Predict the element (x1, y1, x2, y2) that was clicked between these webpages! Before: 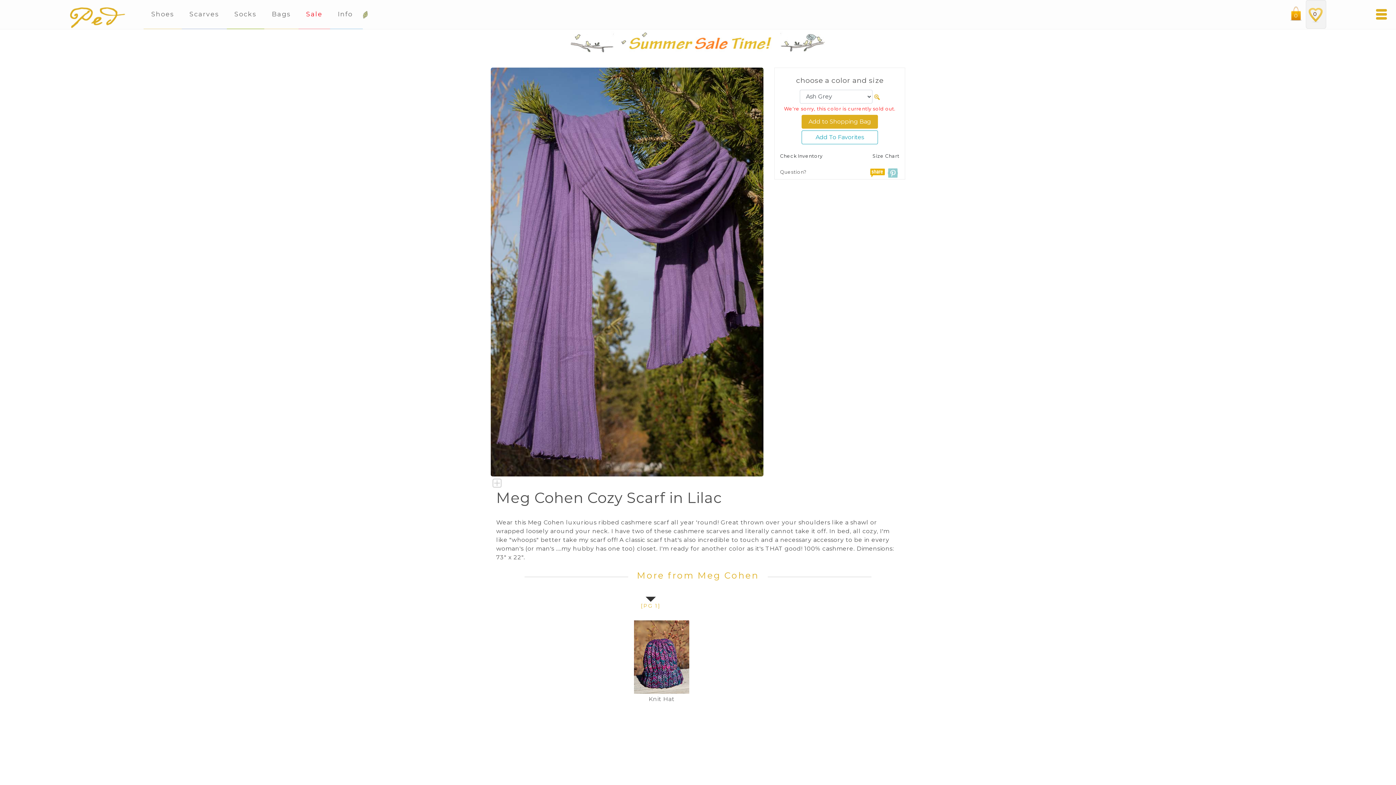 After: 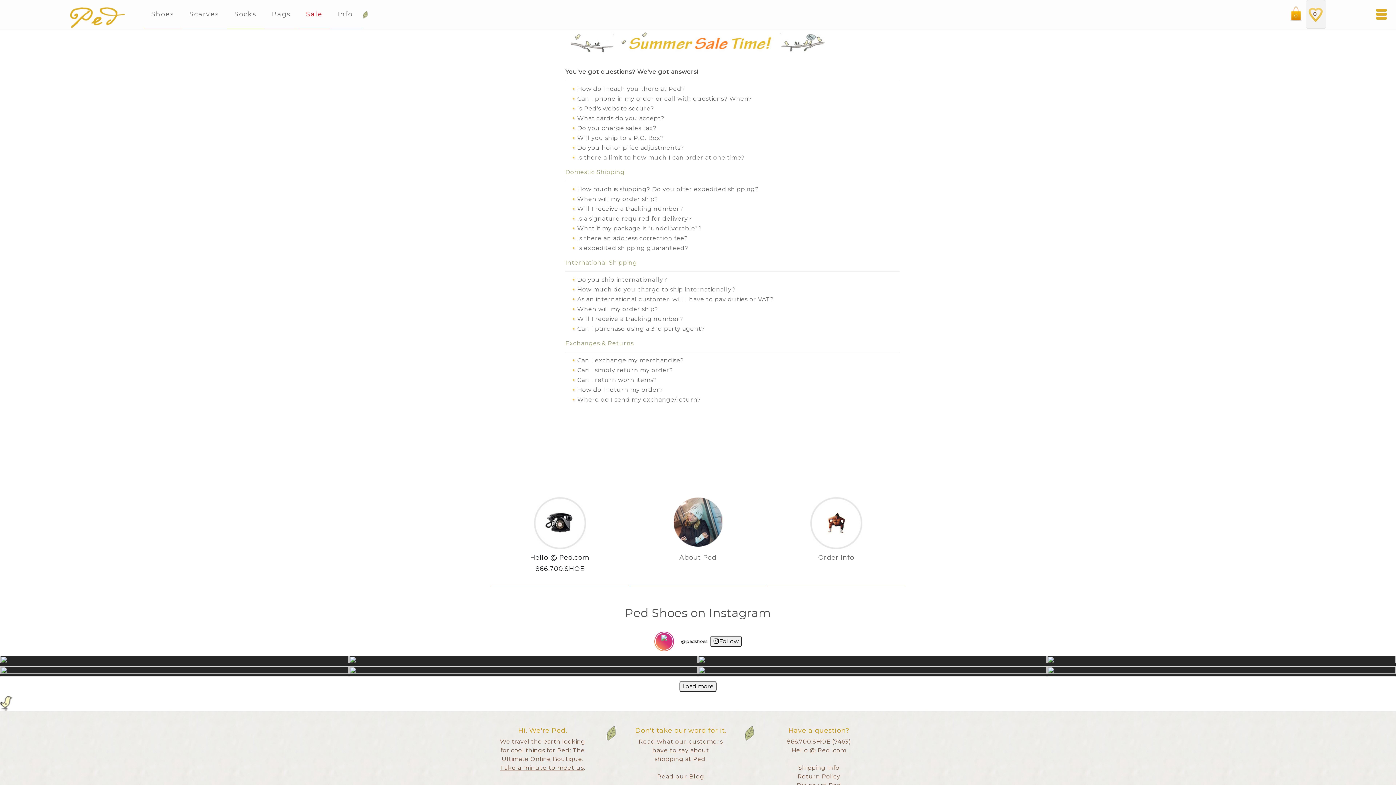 Action: bbox: (330, 0, 362, 29) label: Info 